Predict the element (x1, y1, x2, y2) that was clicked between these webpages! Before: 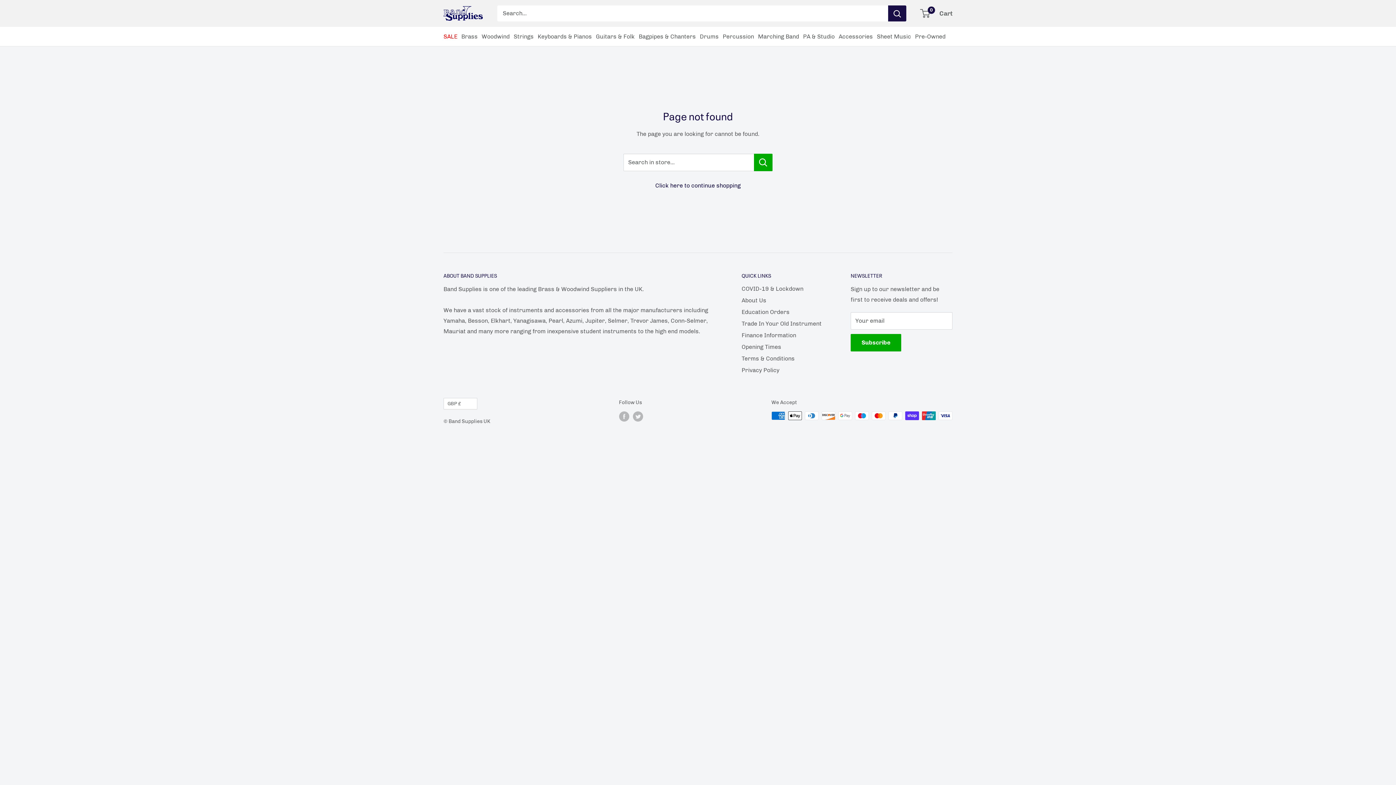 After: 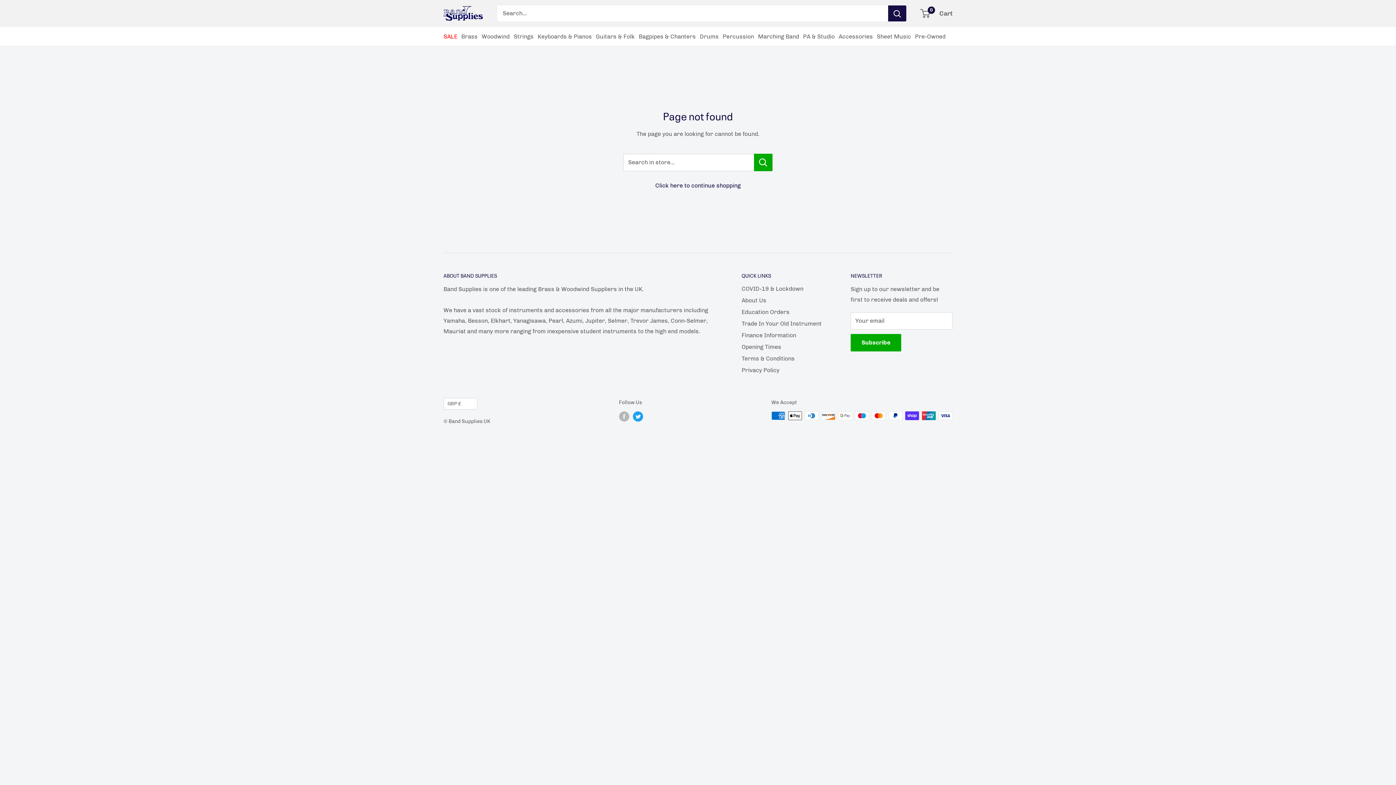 Action: bbox: (632, 411, 643, 421) label: Follow us on Twitter